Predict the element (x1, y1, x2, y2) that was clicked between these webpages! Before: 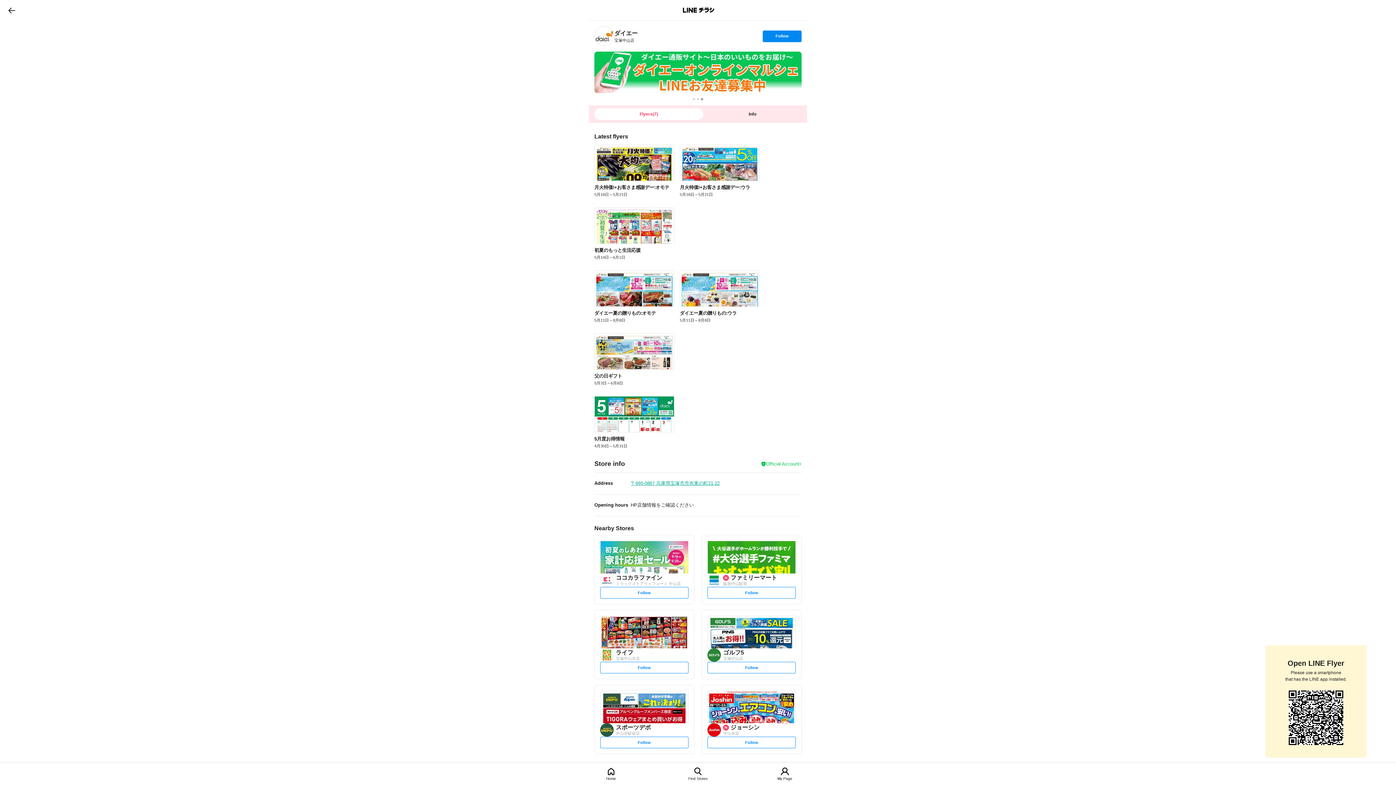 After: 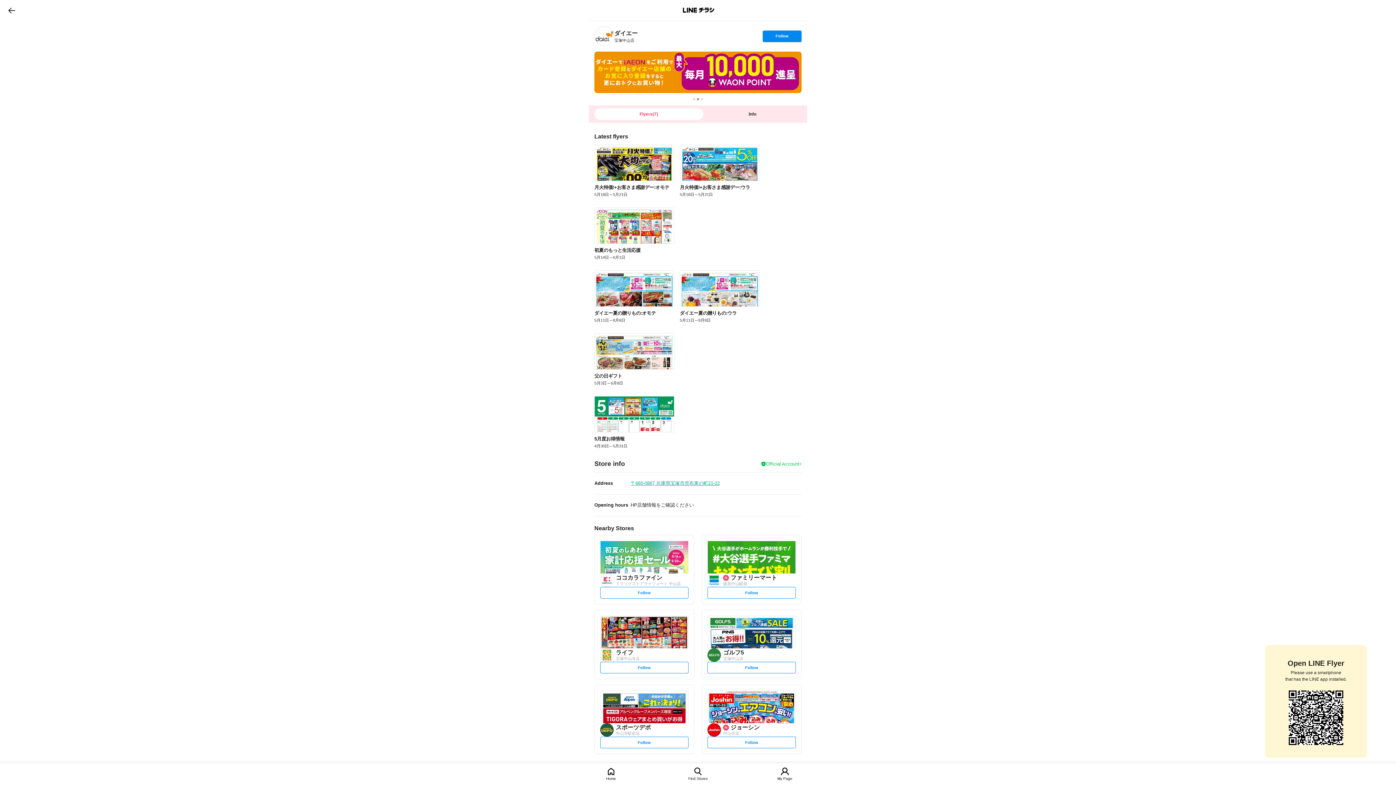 Action: bbox: (762, 30, 801, 42) label: set follow
Follow